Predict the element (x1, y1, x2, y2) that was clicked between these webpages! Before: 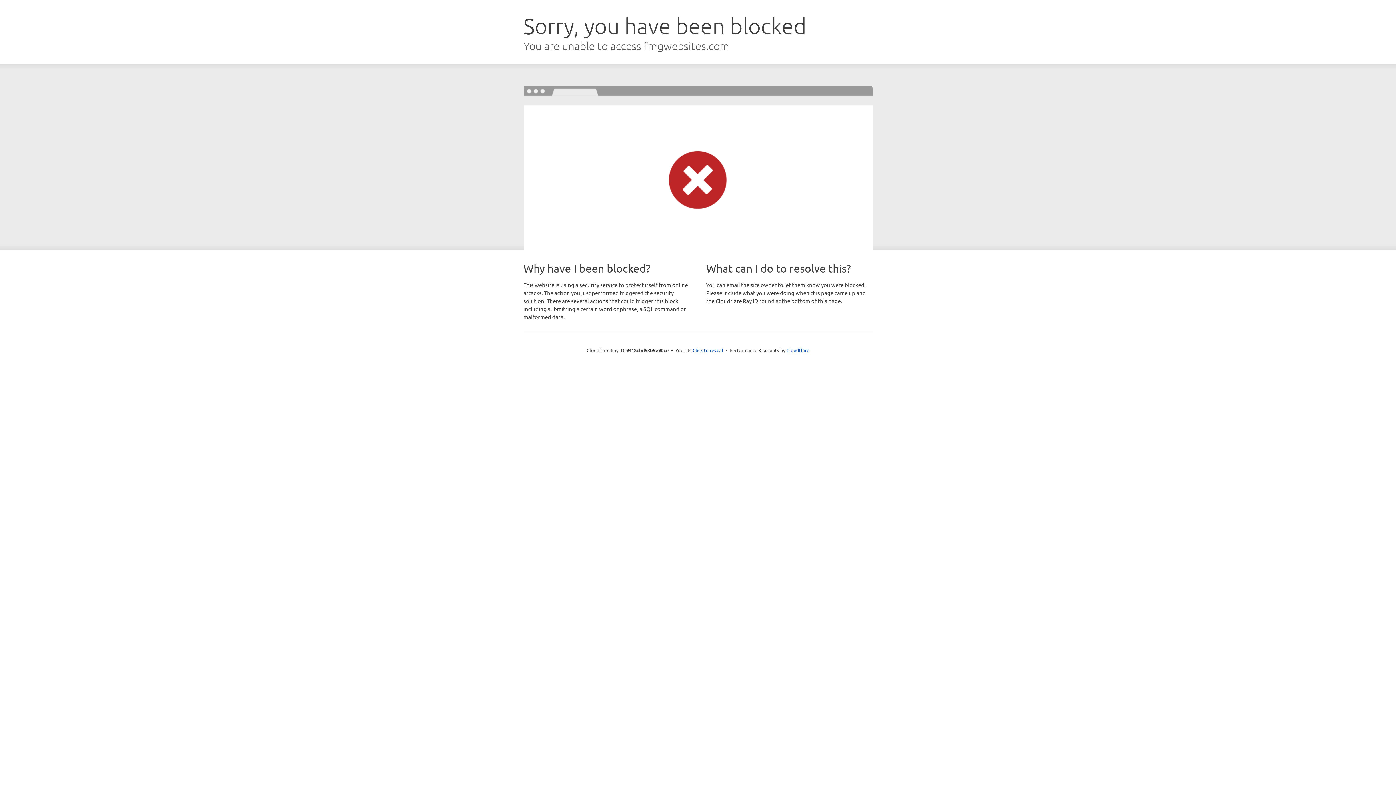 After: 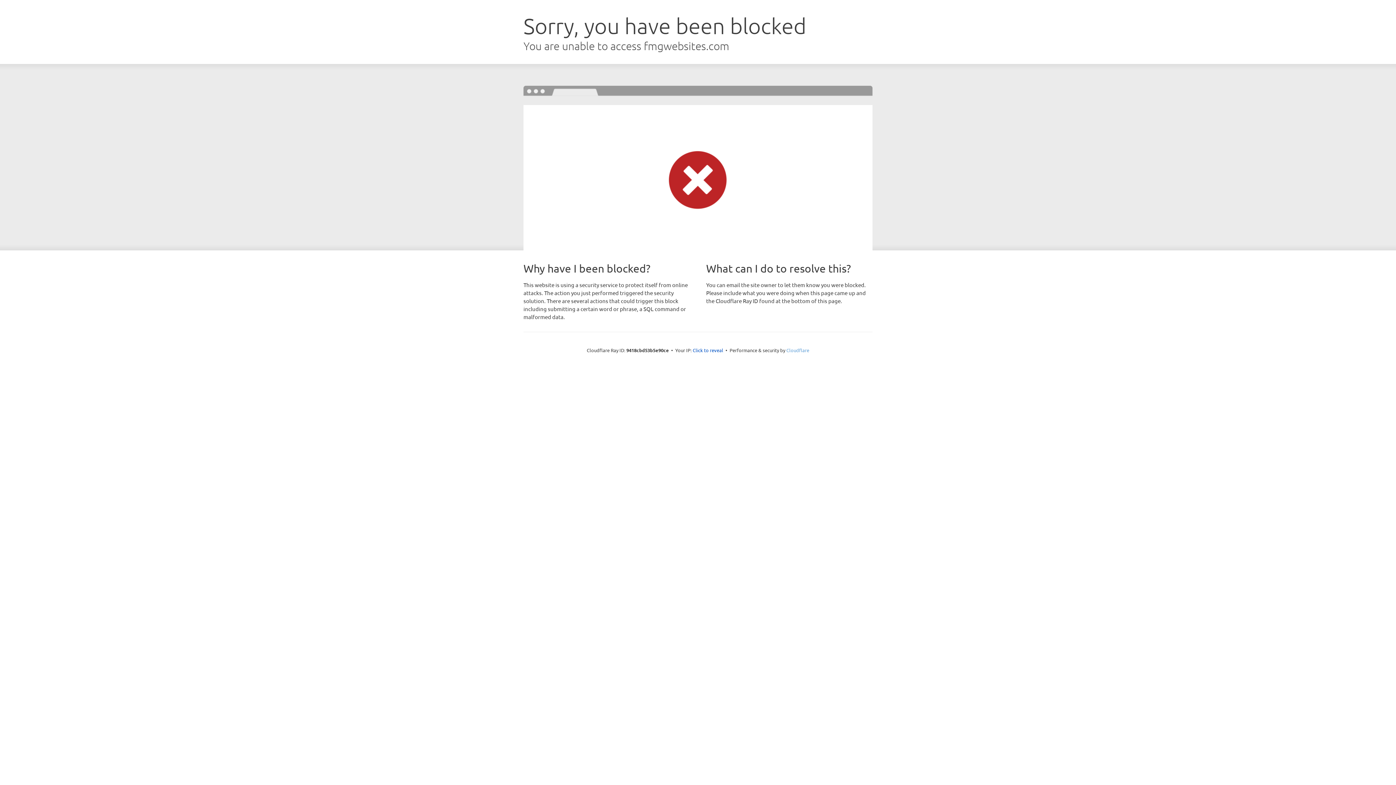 Action: bbox: (786, 347, 809, 353) label: Cloudflare